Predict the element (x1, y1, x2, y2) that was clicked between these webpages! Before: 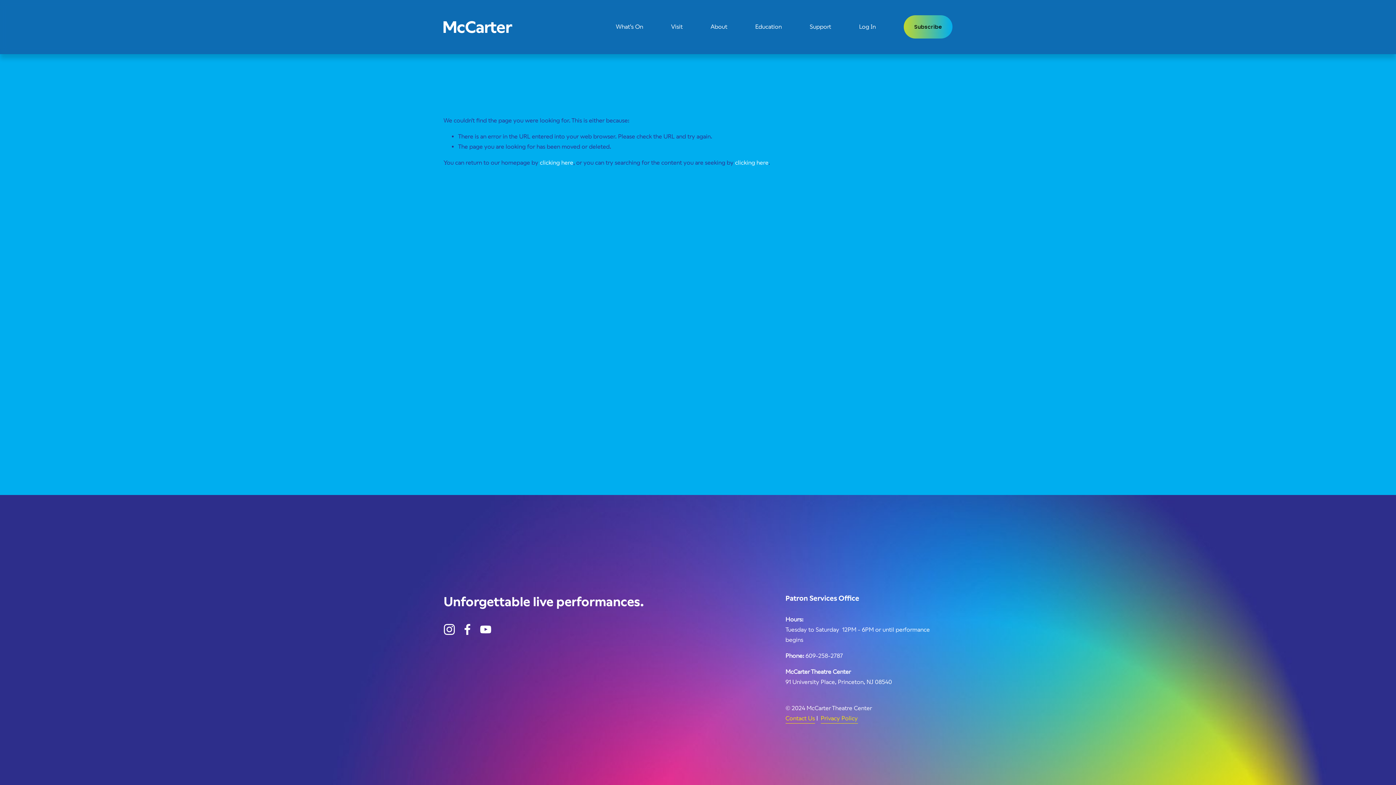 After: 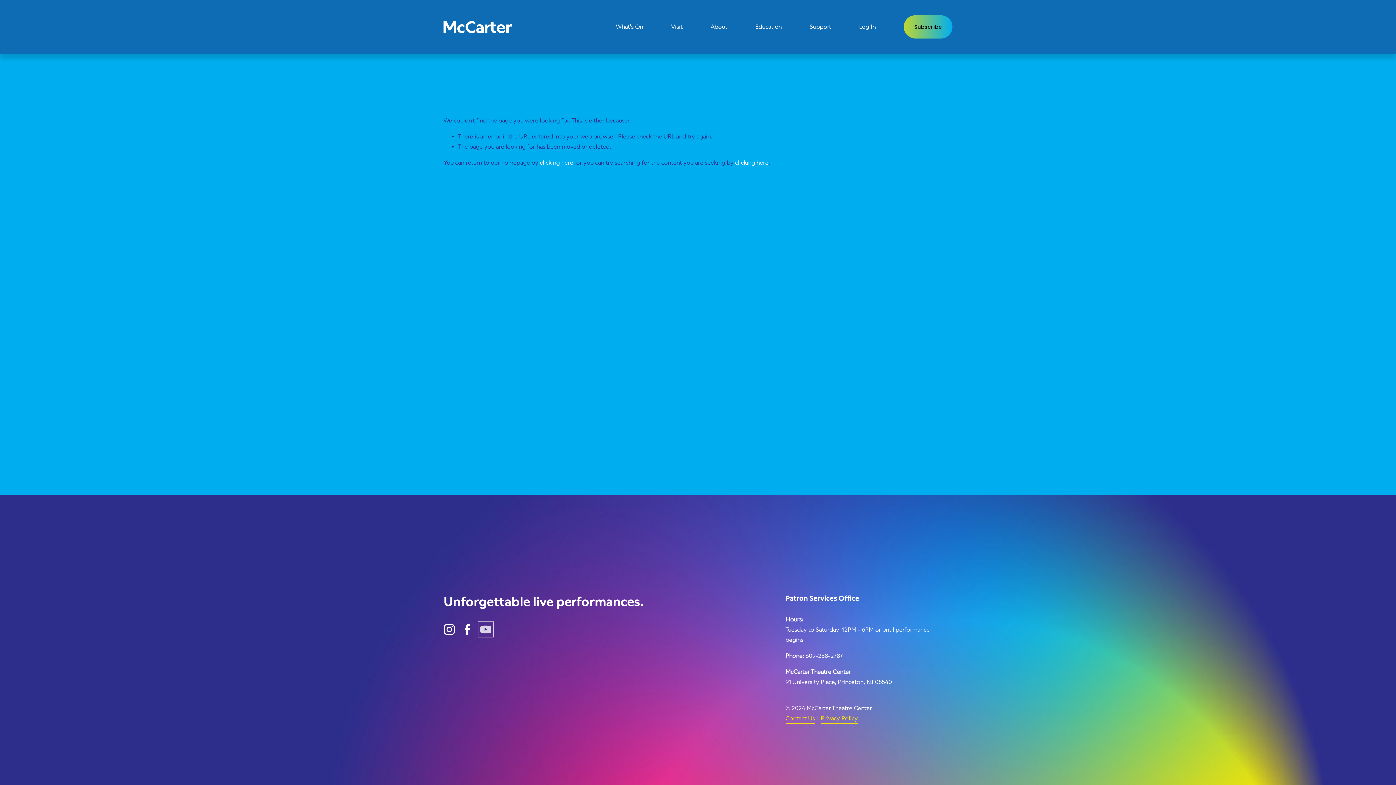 Action: label: YouTube bbox: (480, 623, 491, 635)